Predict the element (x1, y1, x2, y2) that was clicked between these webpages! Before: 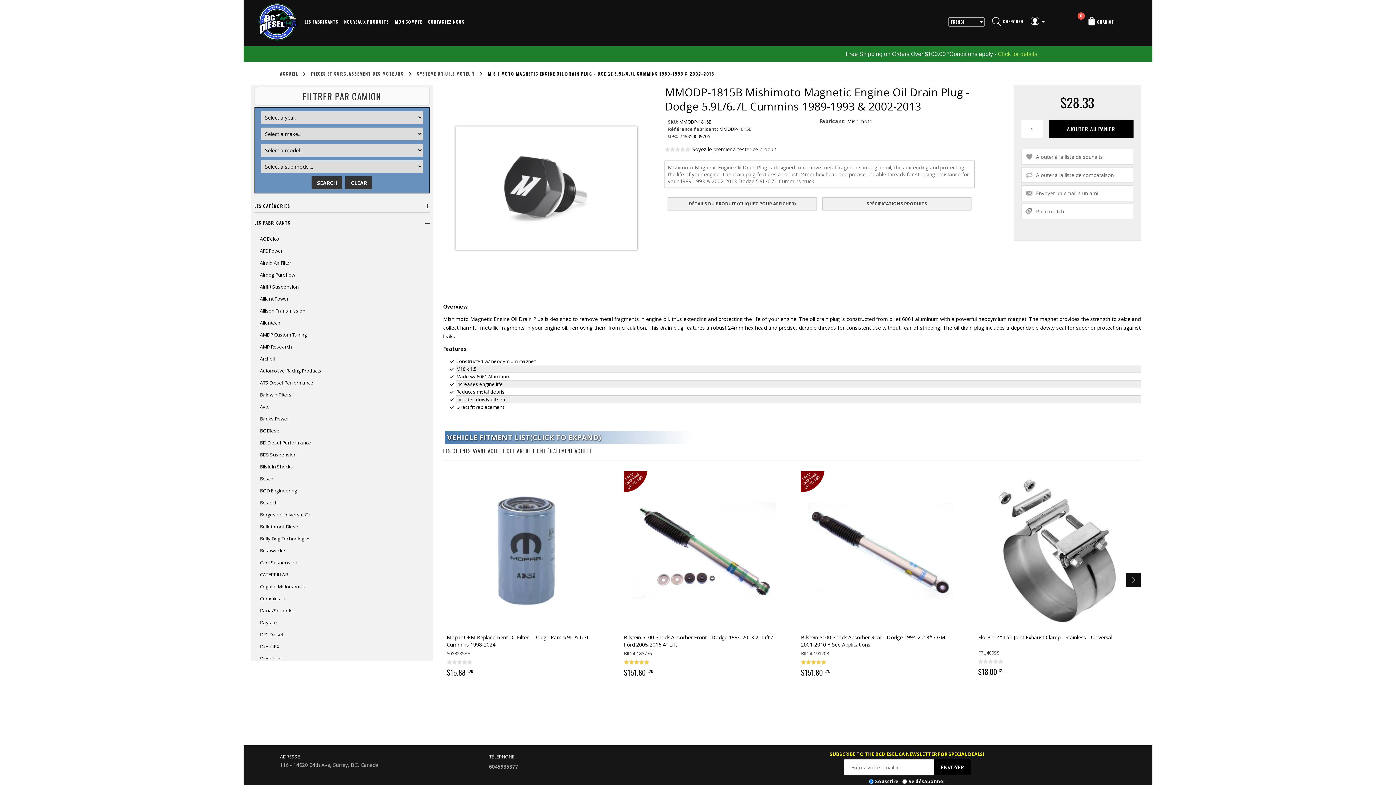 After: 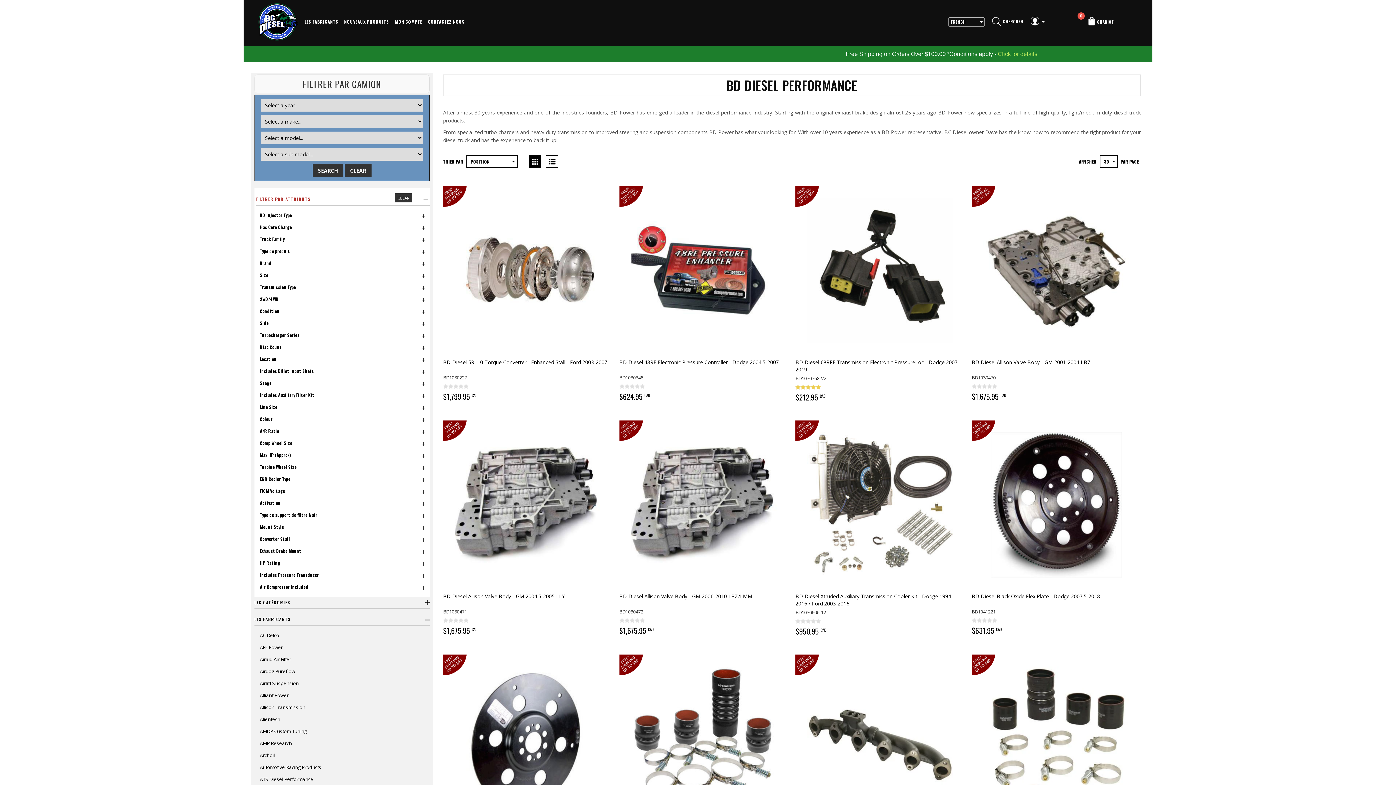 Action: bbox: (260, 438, 311, 447) label: BD Diesel Performance